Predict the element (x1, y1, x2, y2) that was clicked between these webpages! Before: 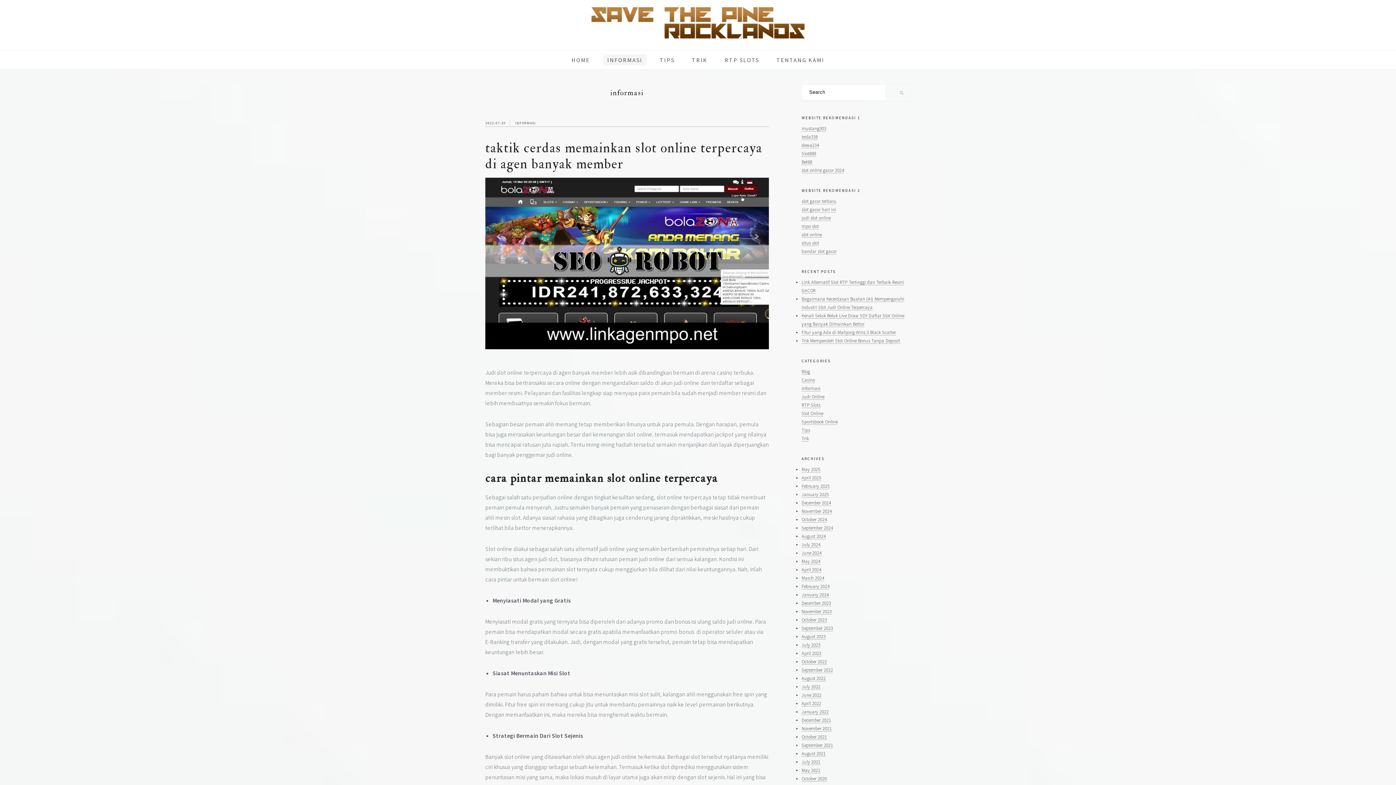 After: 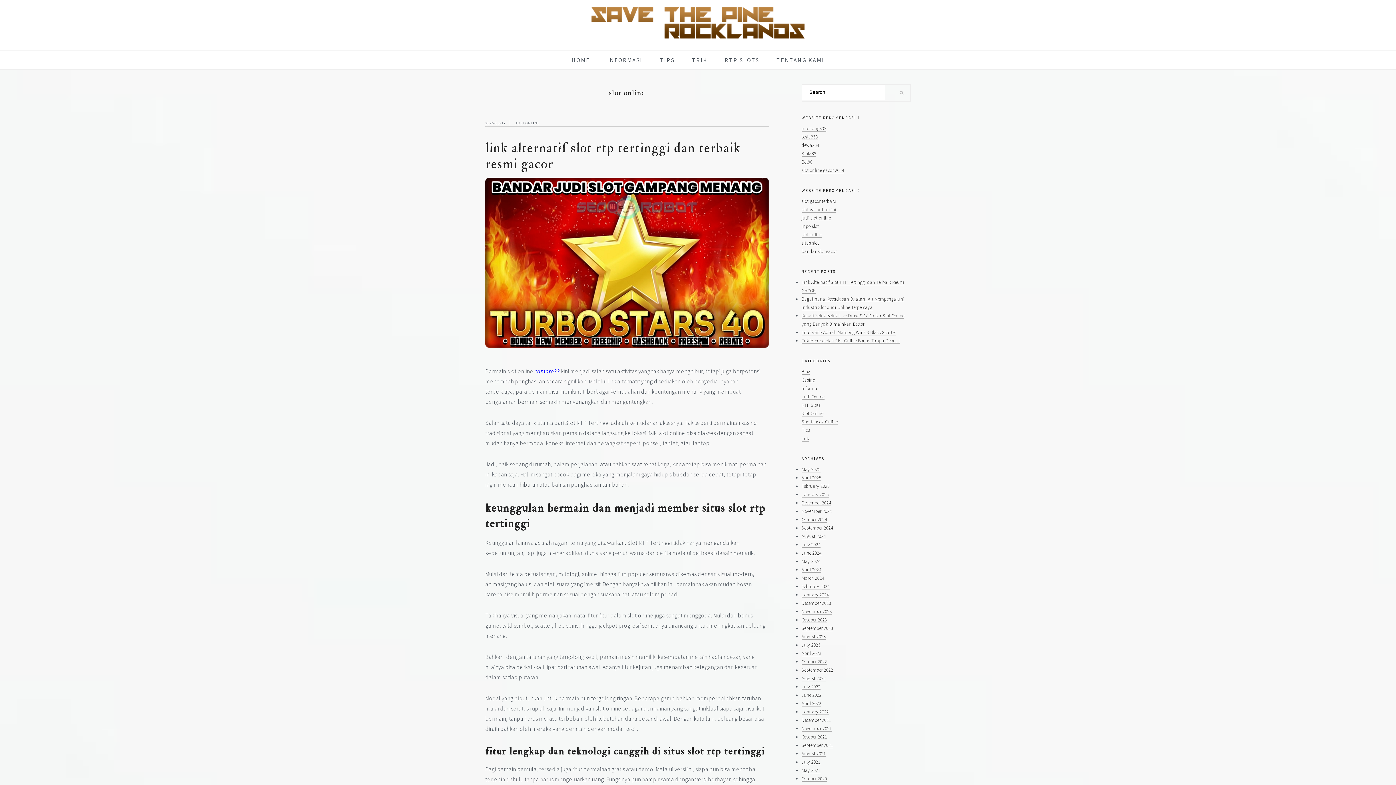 Action: label: Slot Online bbox: (801, 410, 823, 416)